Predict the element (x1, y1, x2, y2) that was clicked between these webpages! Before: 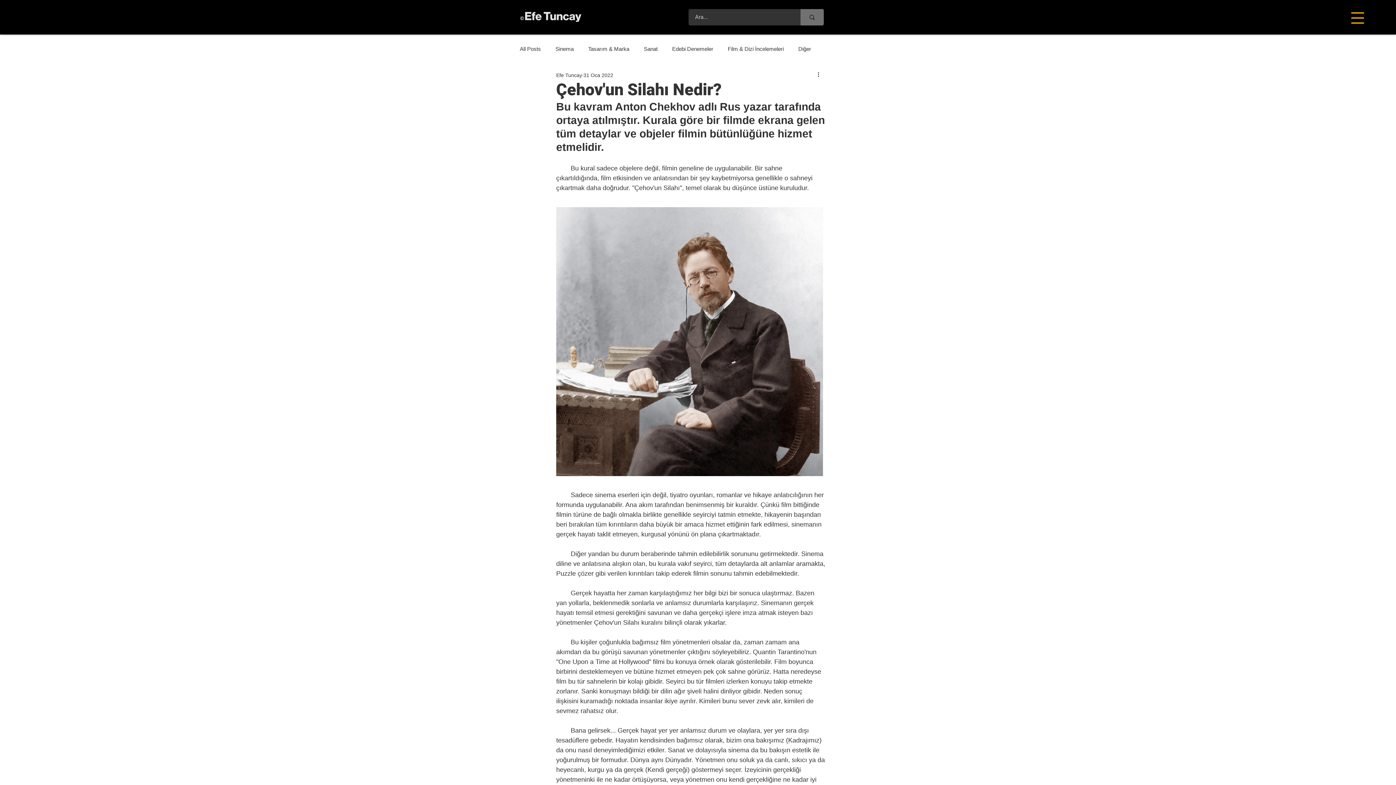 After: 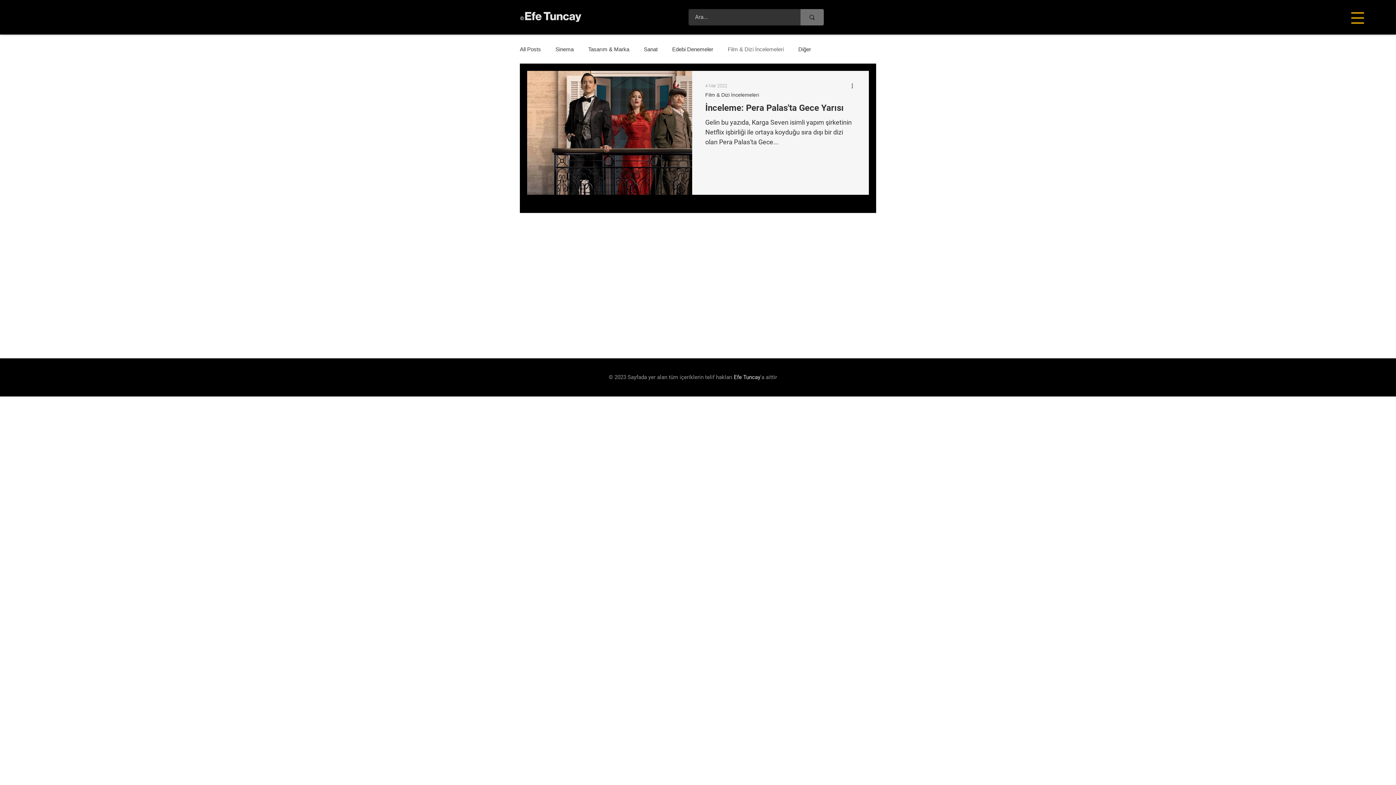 Action: label: Film & Dizi İncelemeleri bbox: (728, 45, 784, 52)